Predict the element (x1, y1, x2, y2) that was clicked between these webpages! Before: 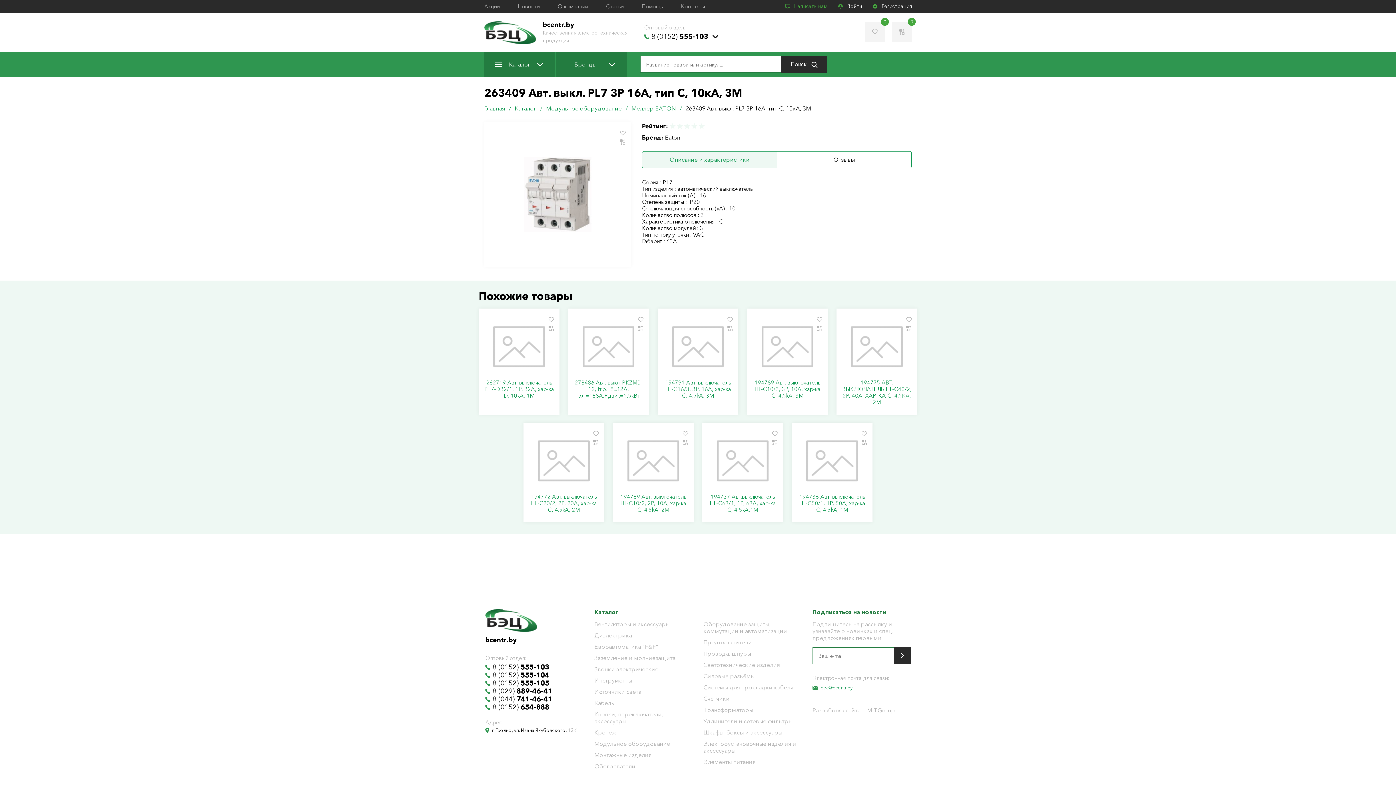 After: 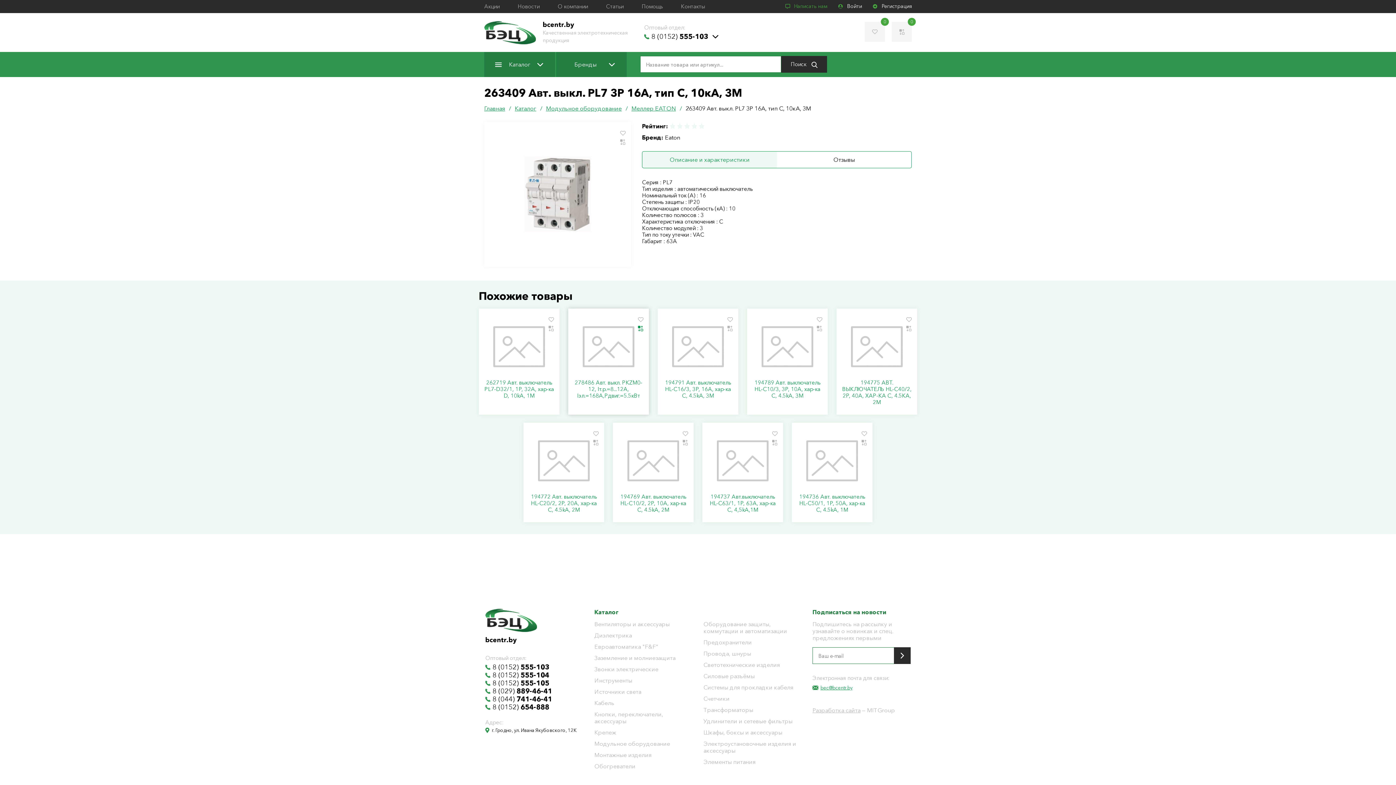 Action: bbox: (637, 325, 644, 332)